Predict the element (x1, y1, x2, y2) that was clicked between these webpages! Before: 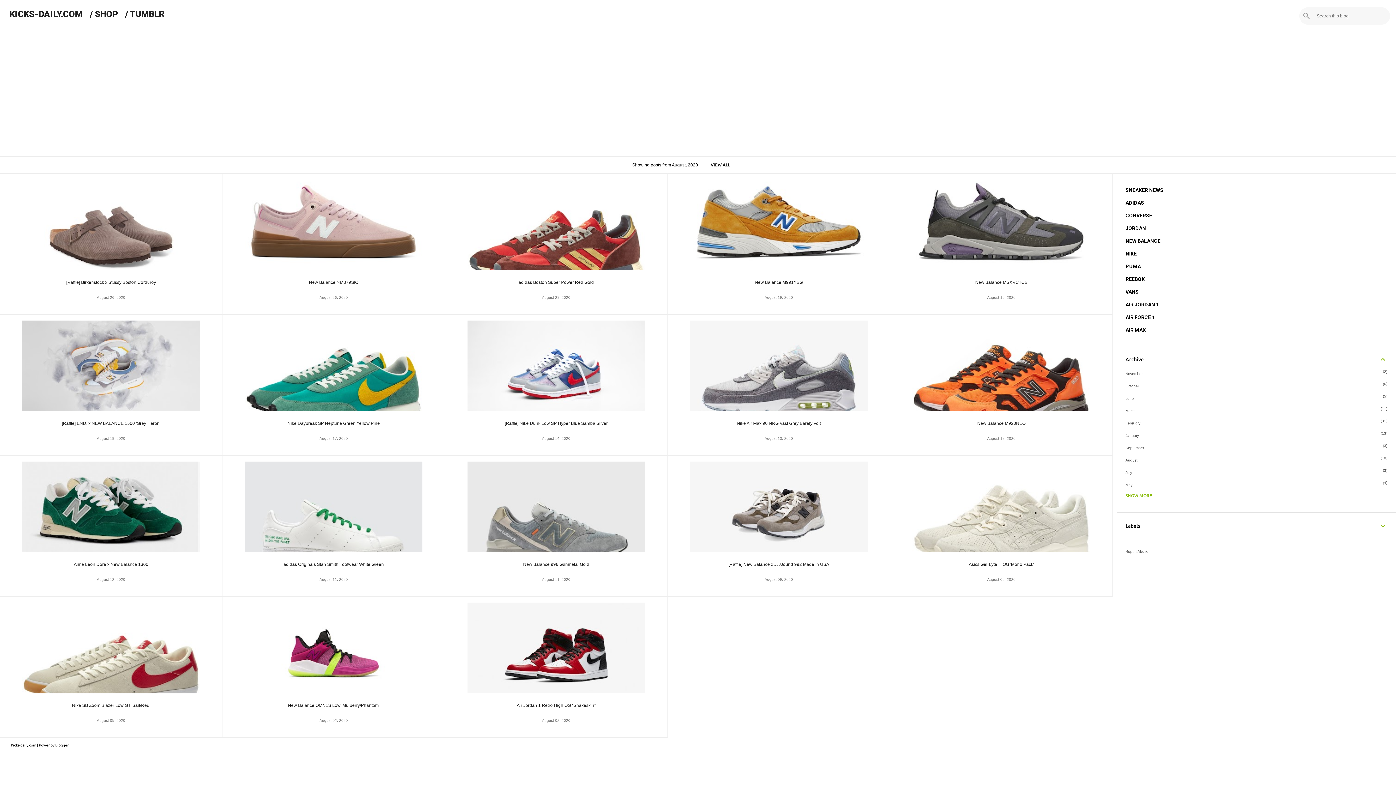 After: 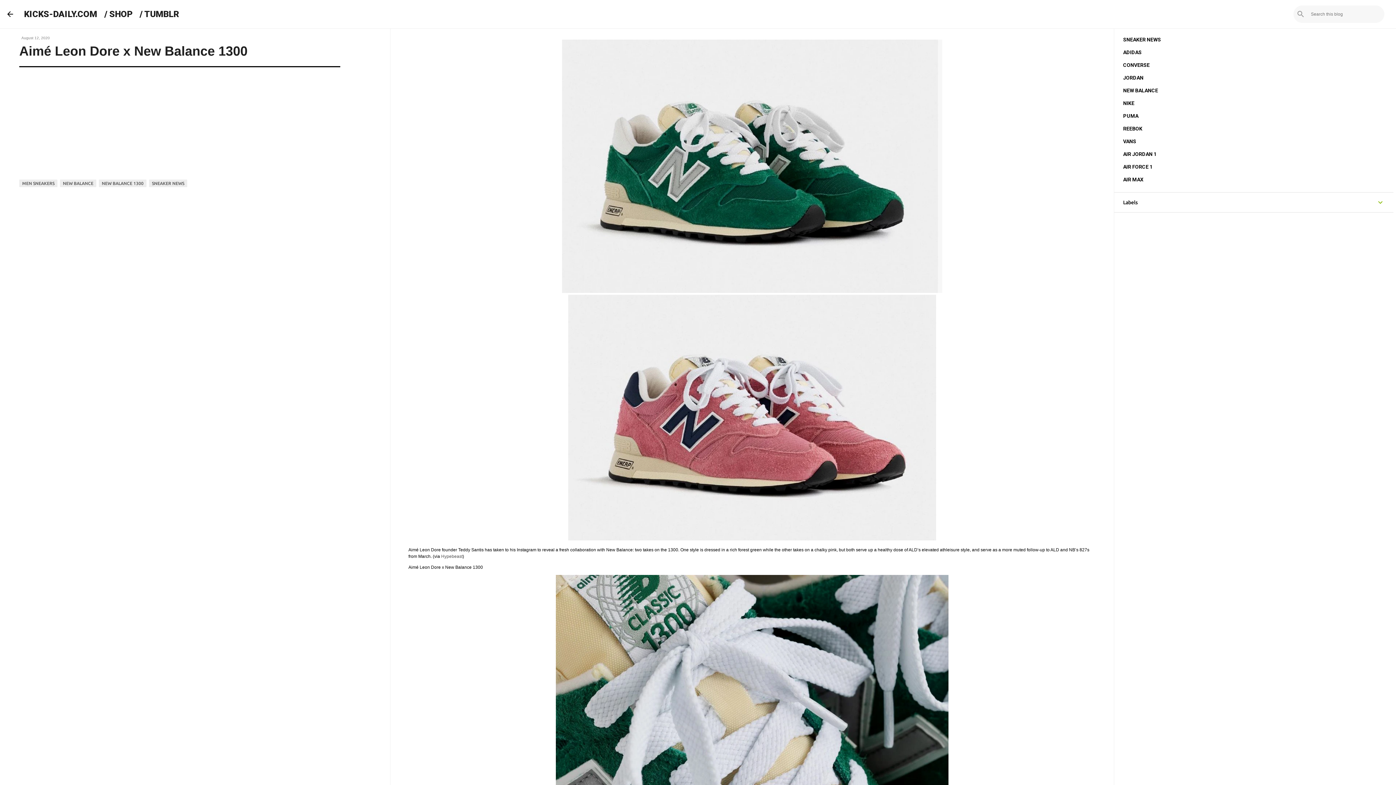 Action: label: Aimé Leon Dore x New Balance 1300 bbox: (0, 453, 222, 682)